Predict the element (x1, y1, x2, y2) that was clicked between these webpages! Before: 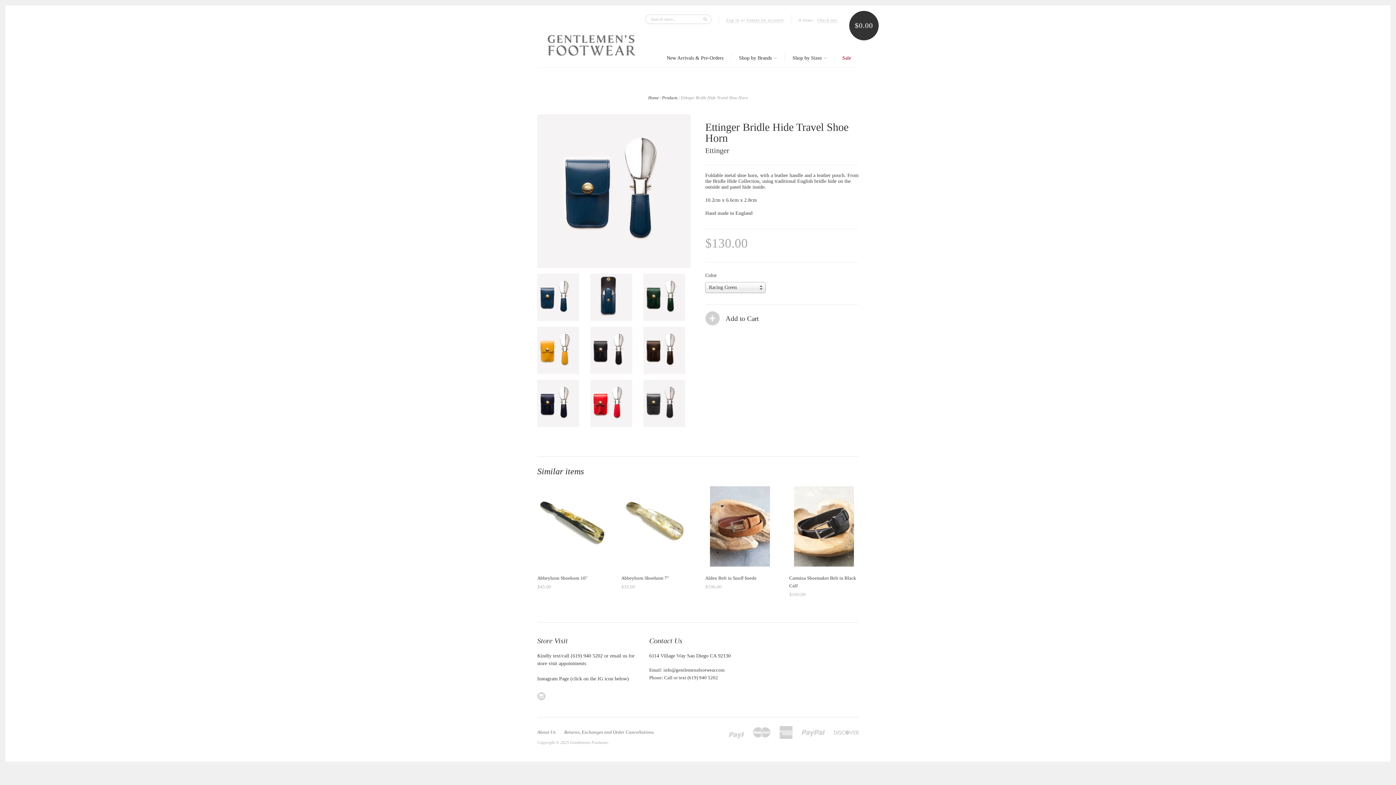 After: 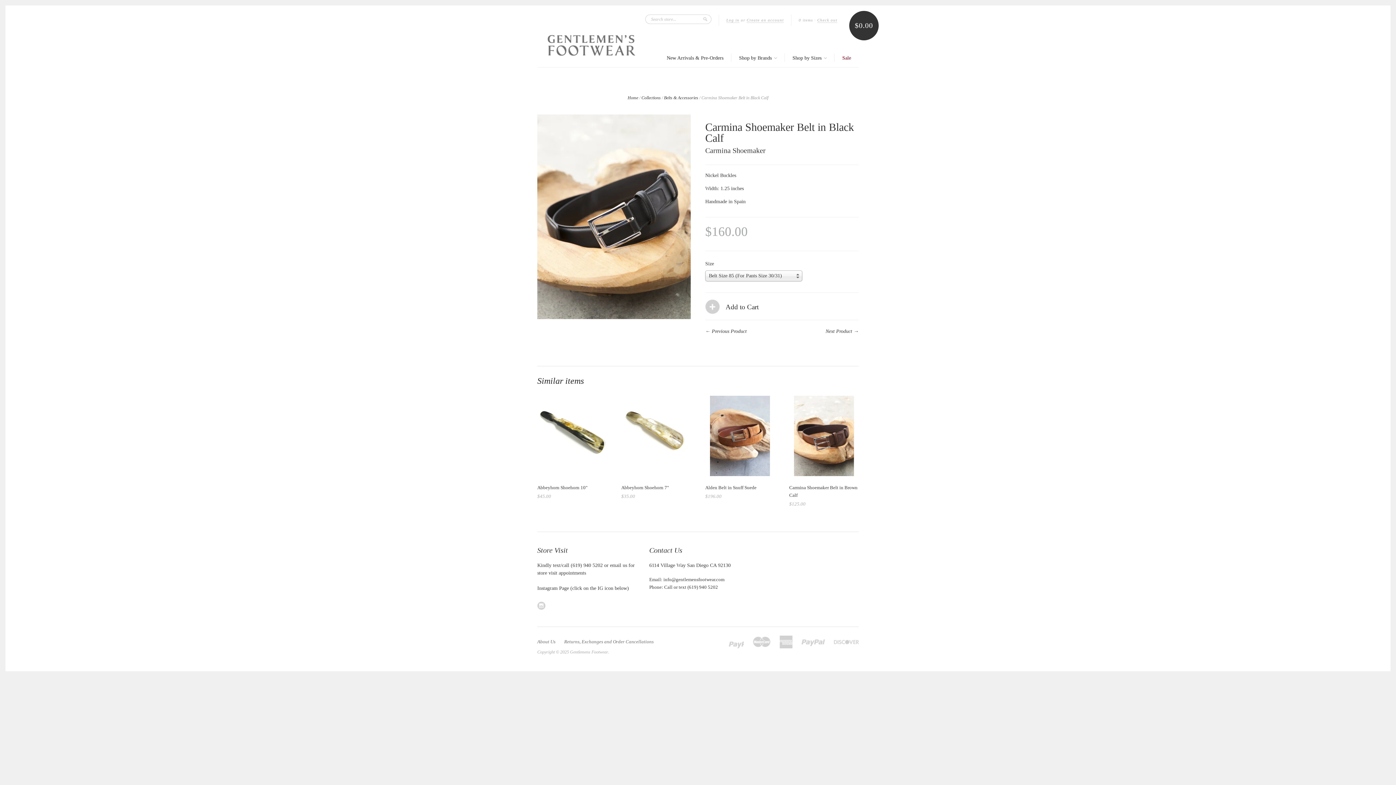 Action: bbox: (789, 486, 858, 569)